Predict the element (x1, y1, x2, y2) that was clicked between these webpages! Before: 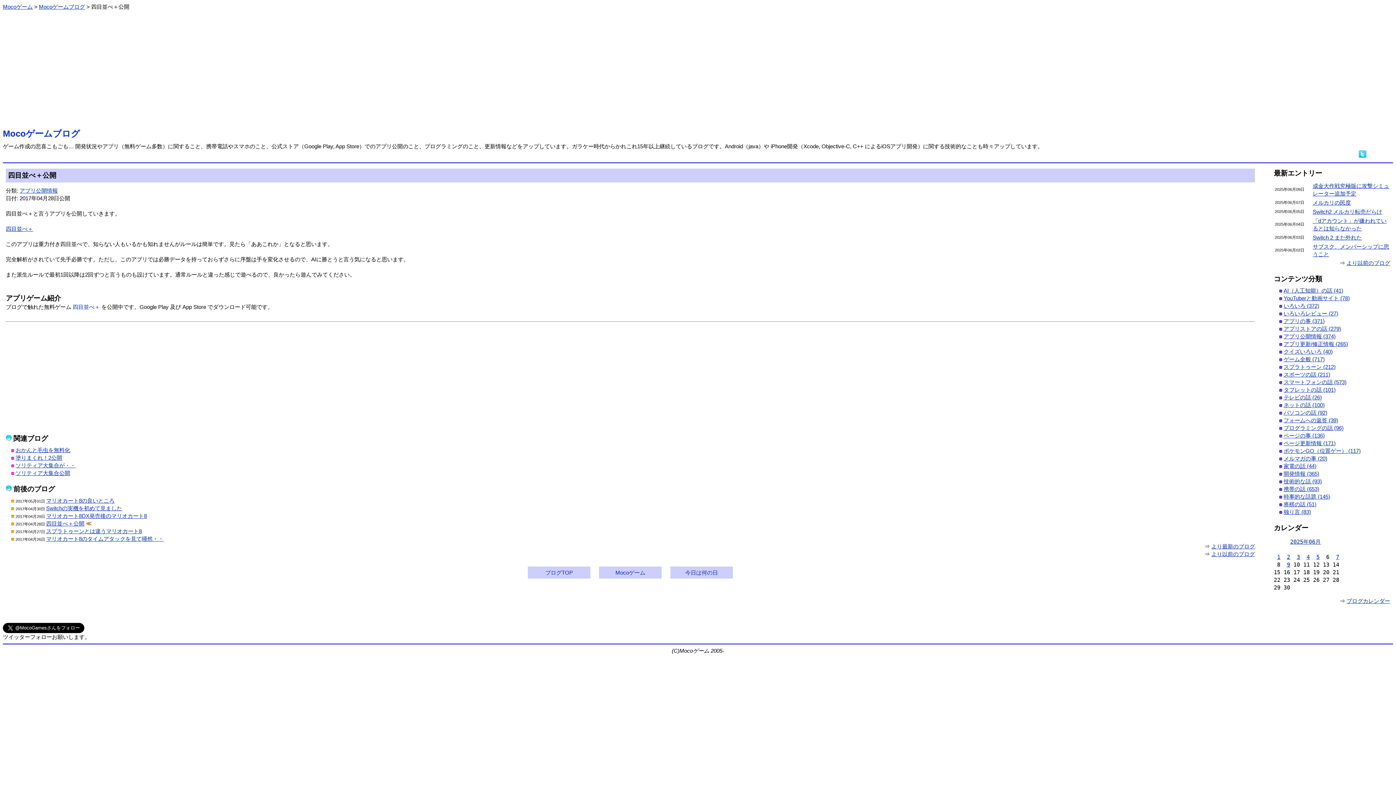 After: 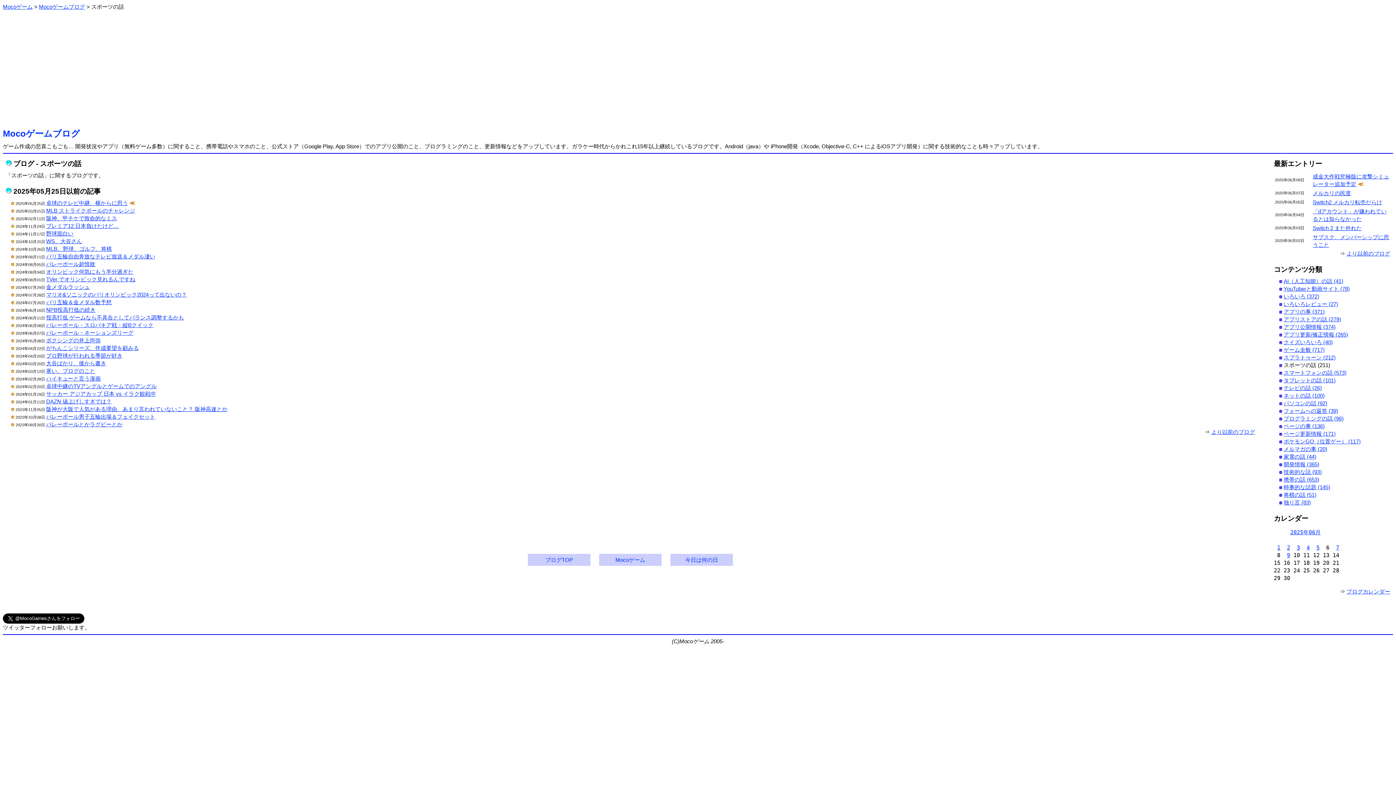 Action: label: スポーツの話 (211) bbox: (1284, 371, 1330, 377)